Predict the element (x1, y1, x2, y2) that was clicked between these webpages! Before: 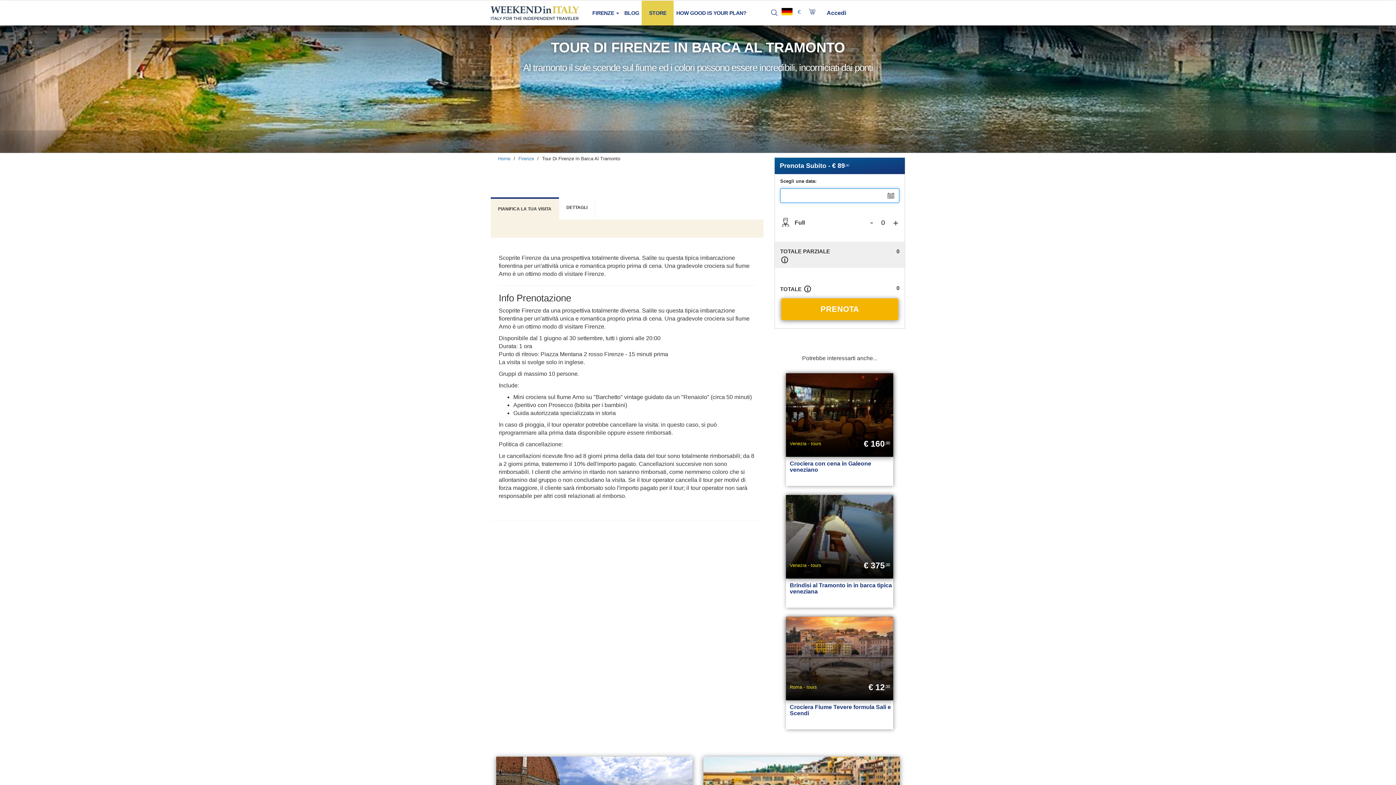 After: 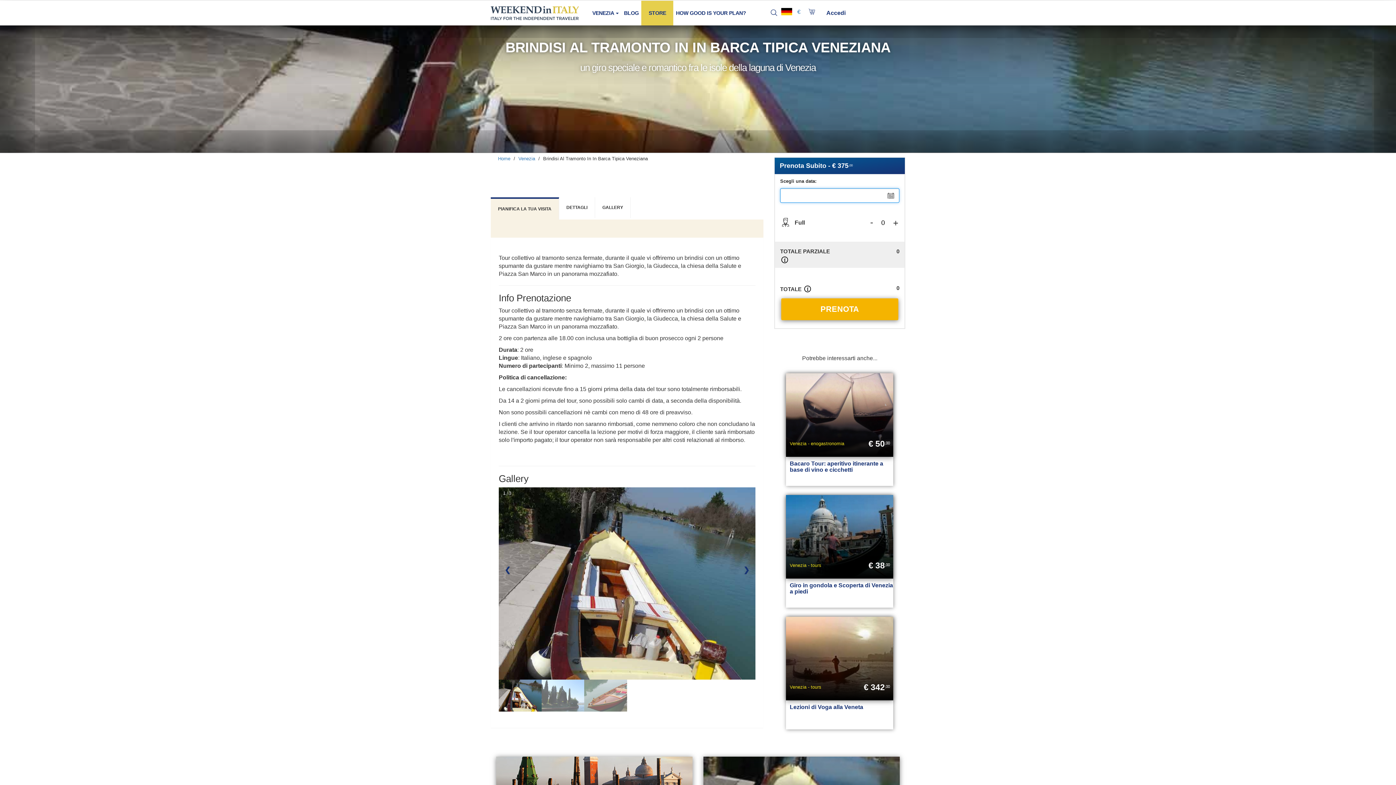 Action: label: Venezia - tours

€ 375,00
PRENOTA bbox: (786, 495, 893, 578)